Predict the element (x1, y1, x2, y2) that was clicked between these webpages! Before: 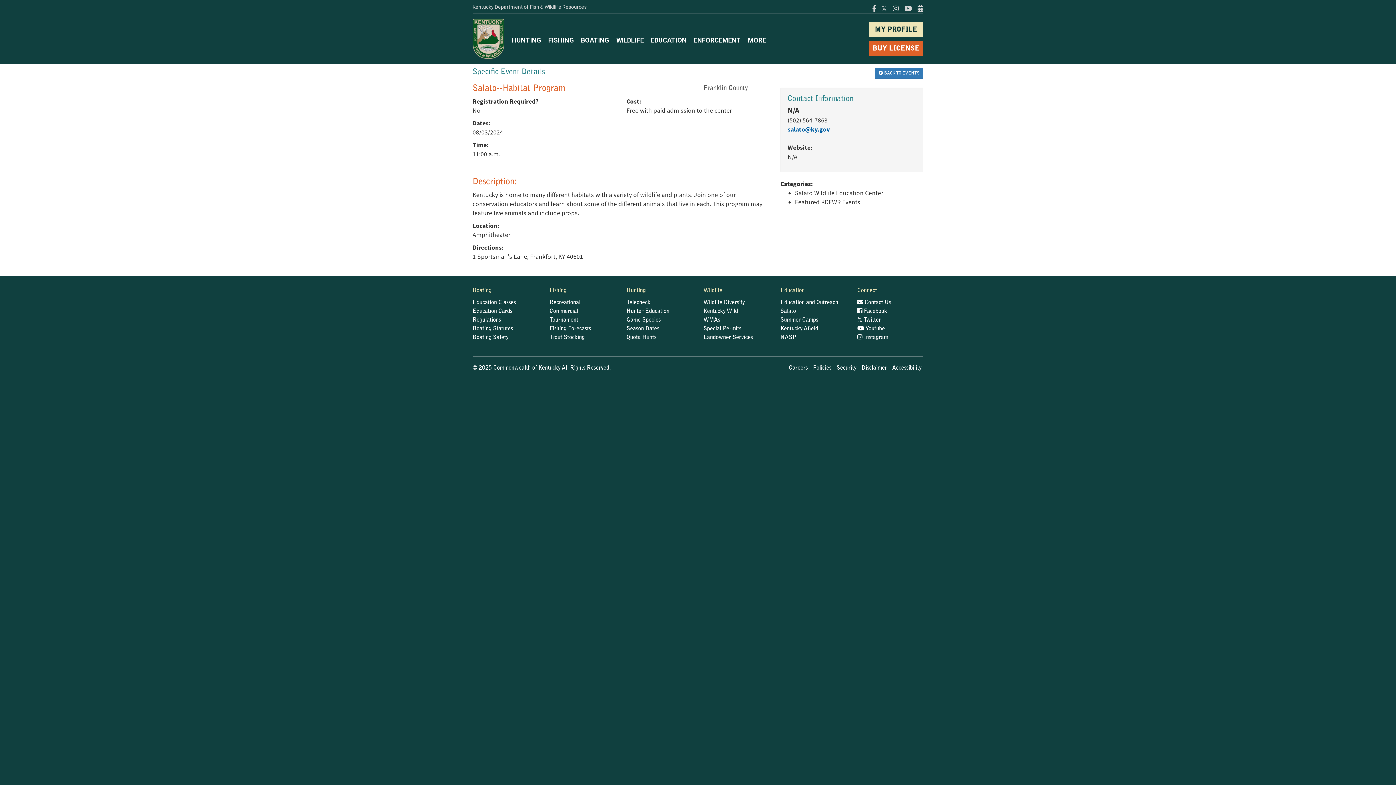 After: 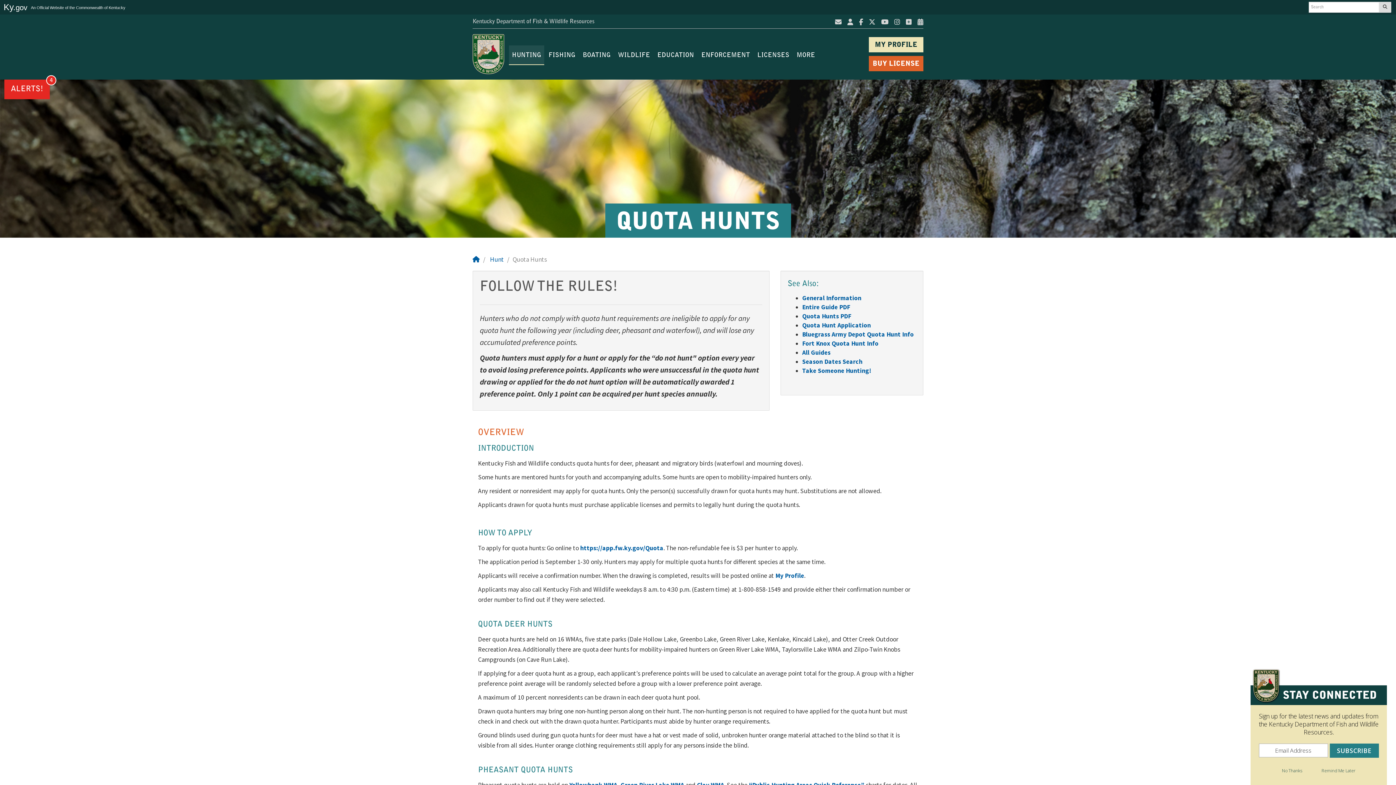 Action: bbox: (626, 334, 656, 340) label: Quota Hunts